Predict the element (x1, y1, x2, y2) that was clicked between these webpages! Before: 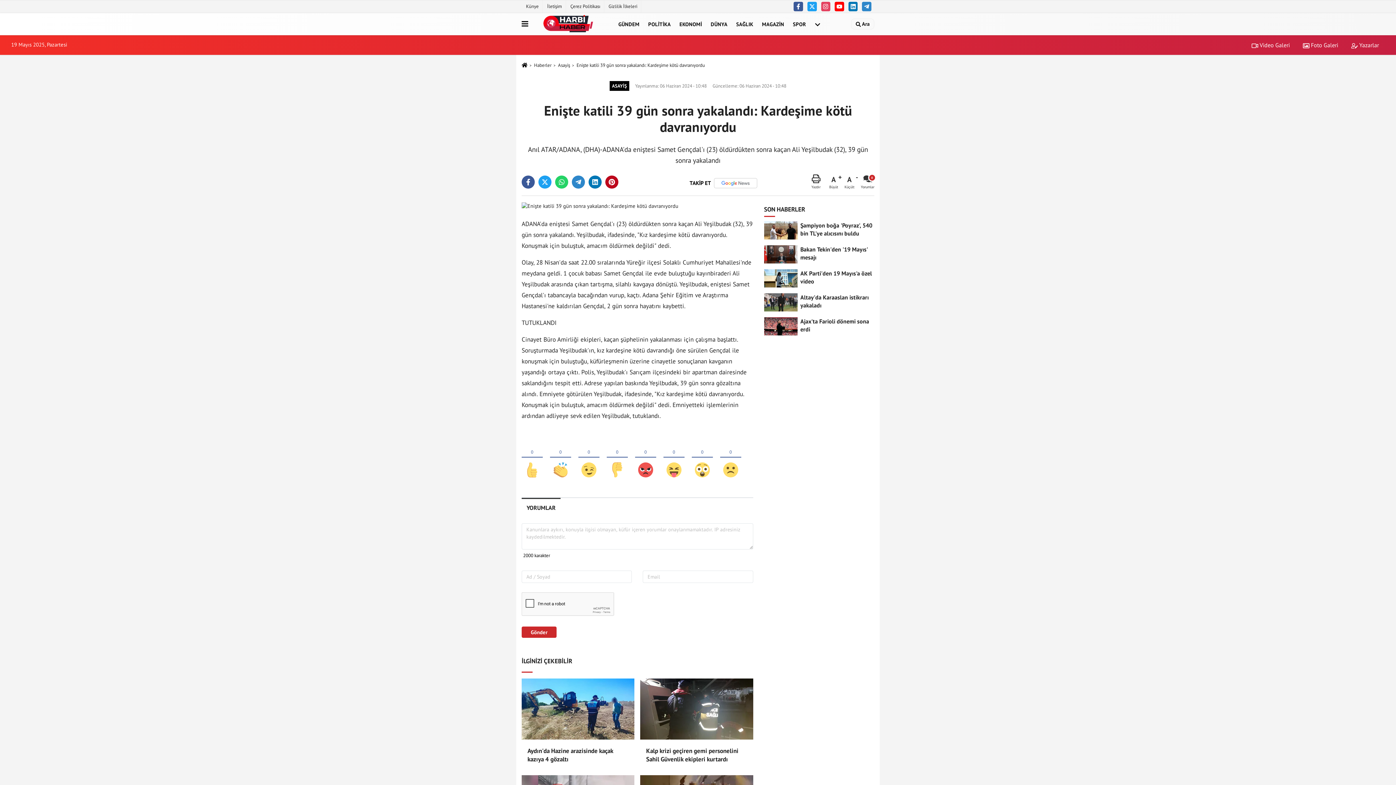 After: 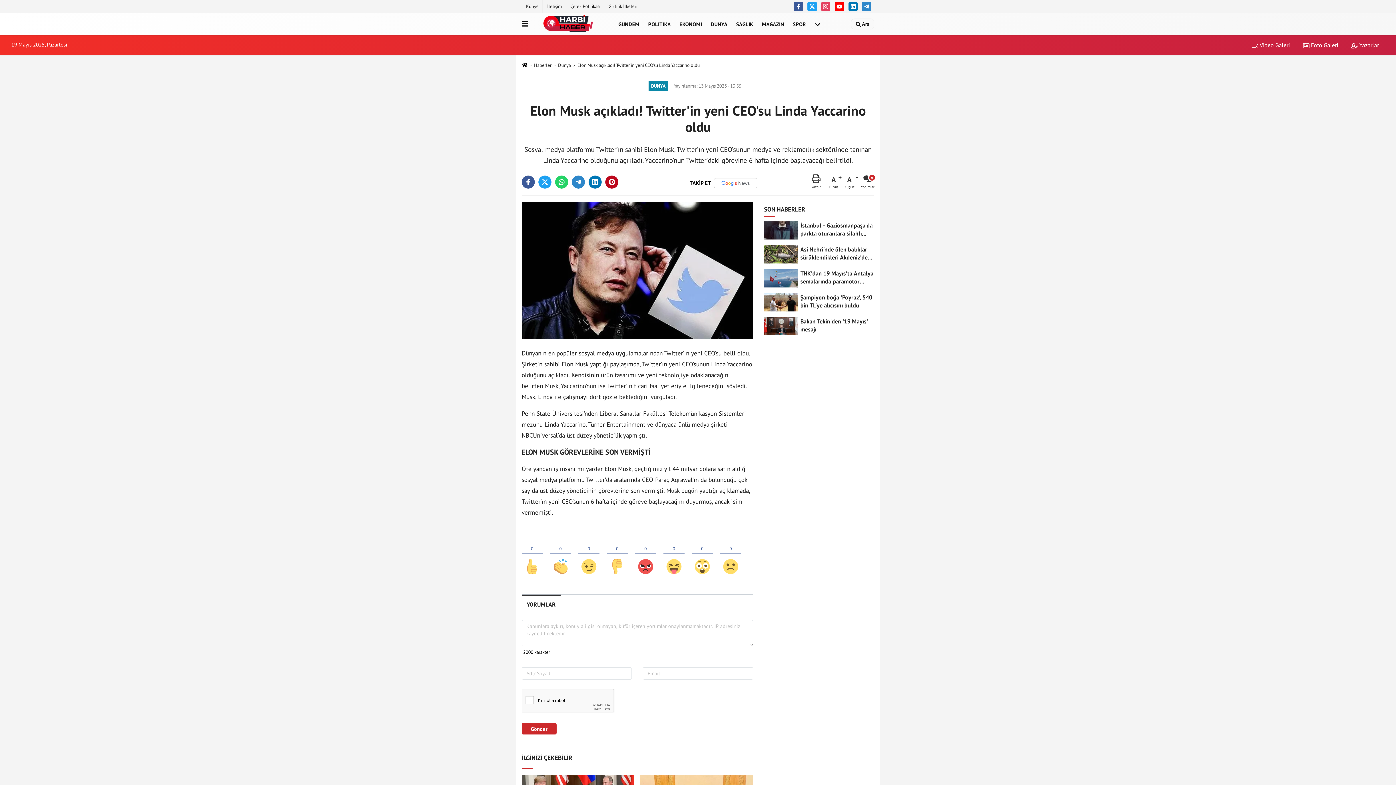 Action: bbox: (521, 201, 678, 208)